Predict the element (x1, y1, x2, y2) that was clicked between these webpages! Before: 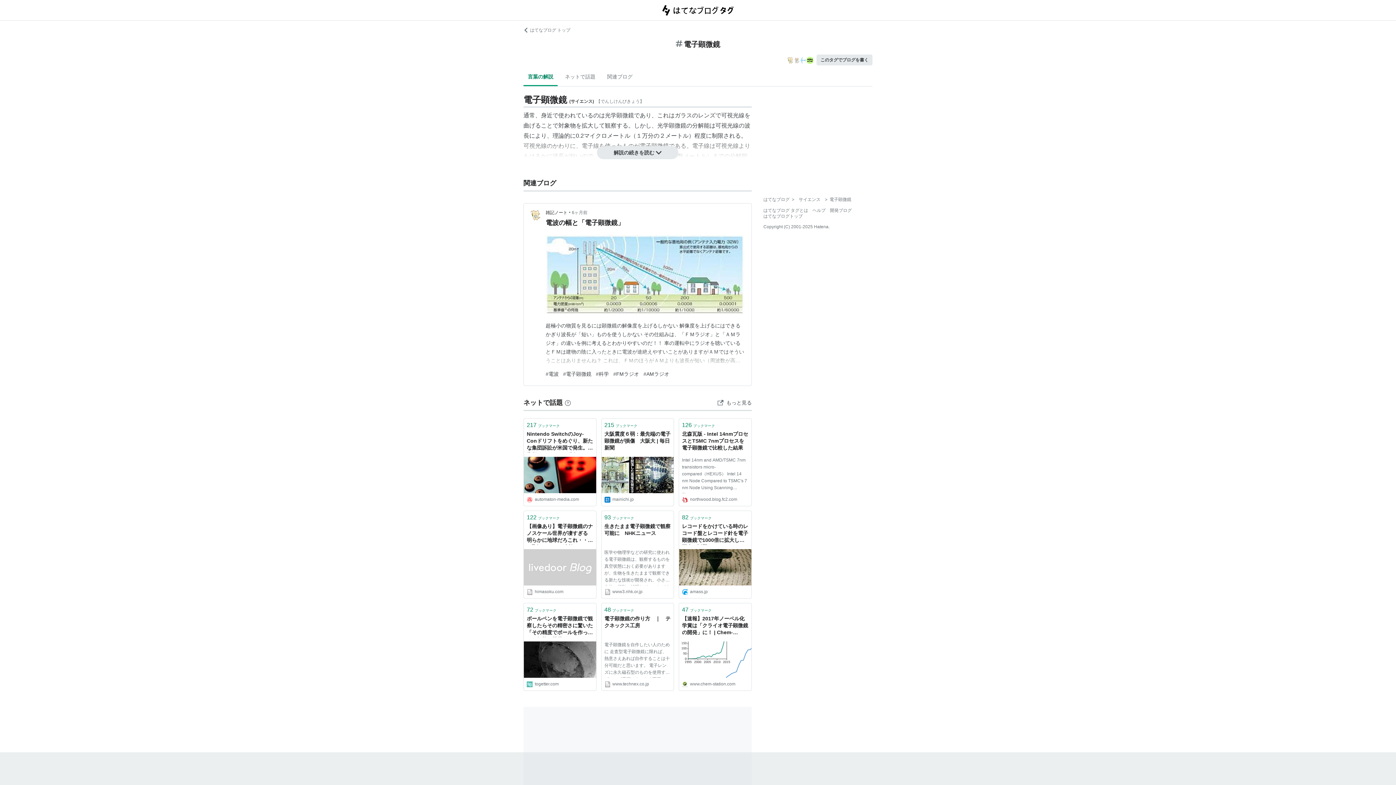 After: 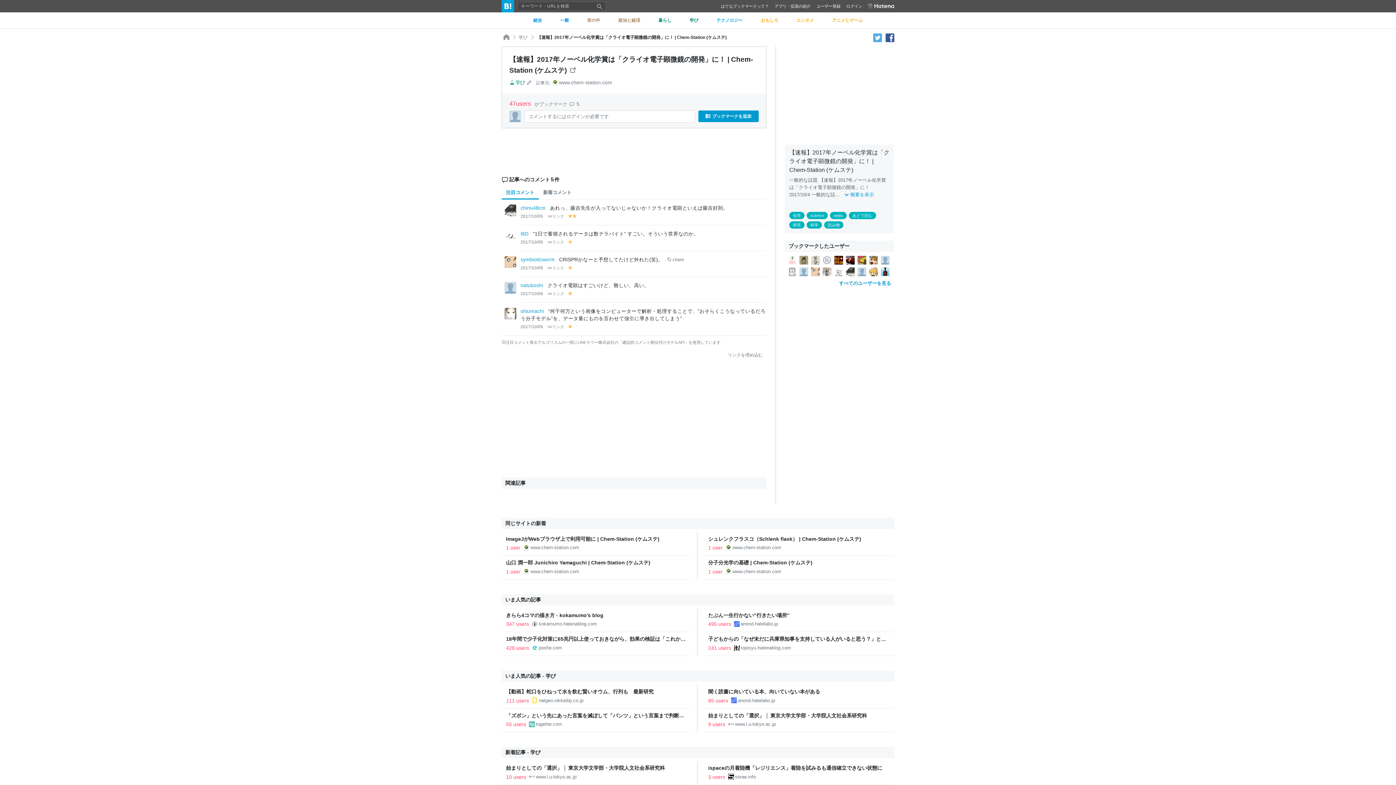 Action: bbox: (679, 603, 751, 615) label: 47ブックマーク